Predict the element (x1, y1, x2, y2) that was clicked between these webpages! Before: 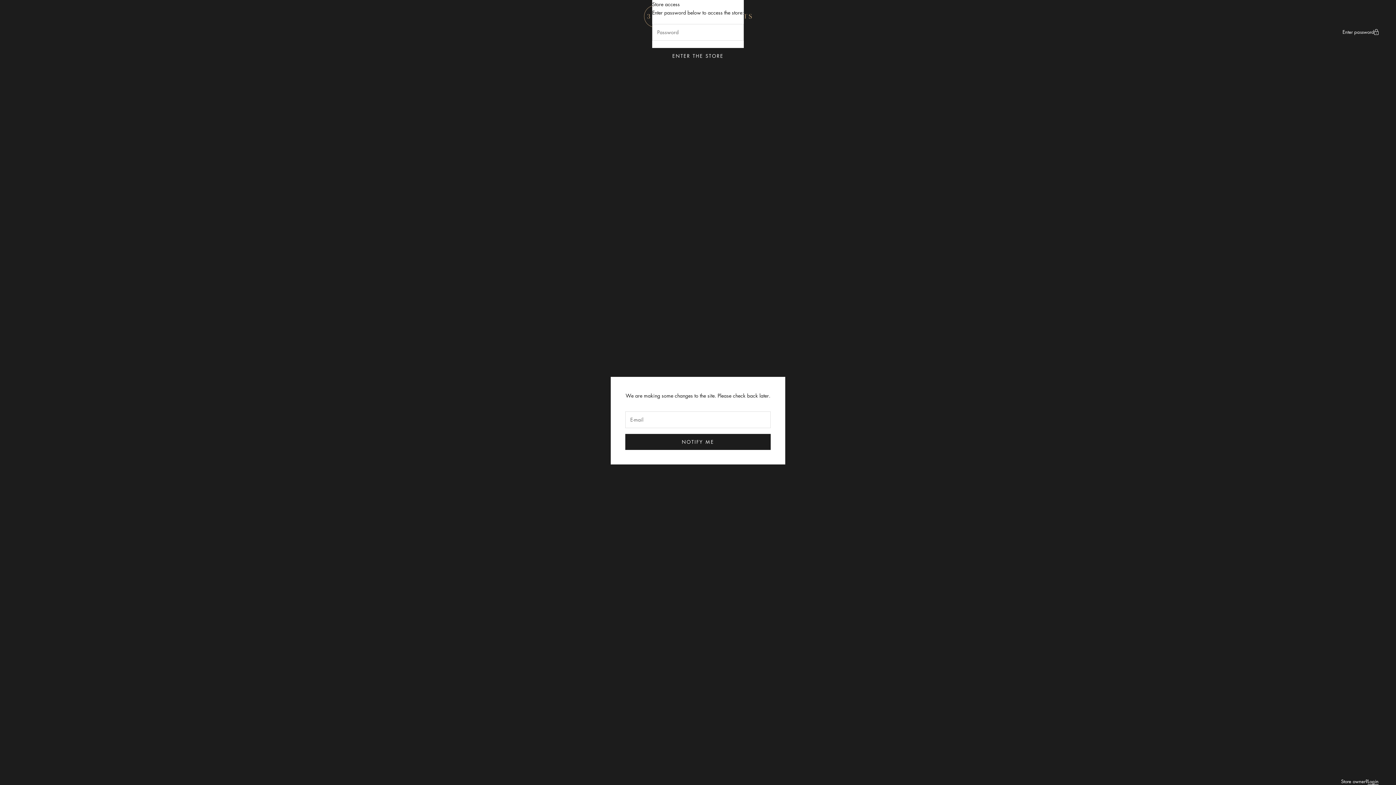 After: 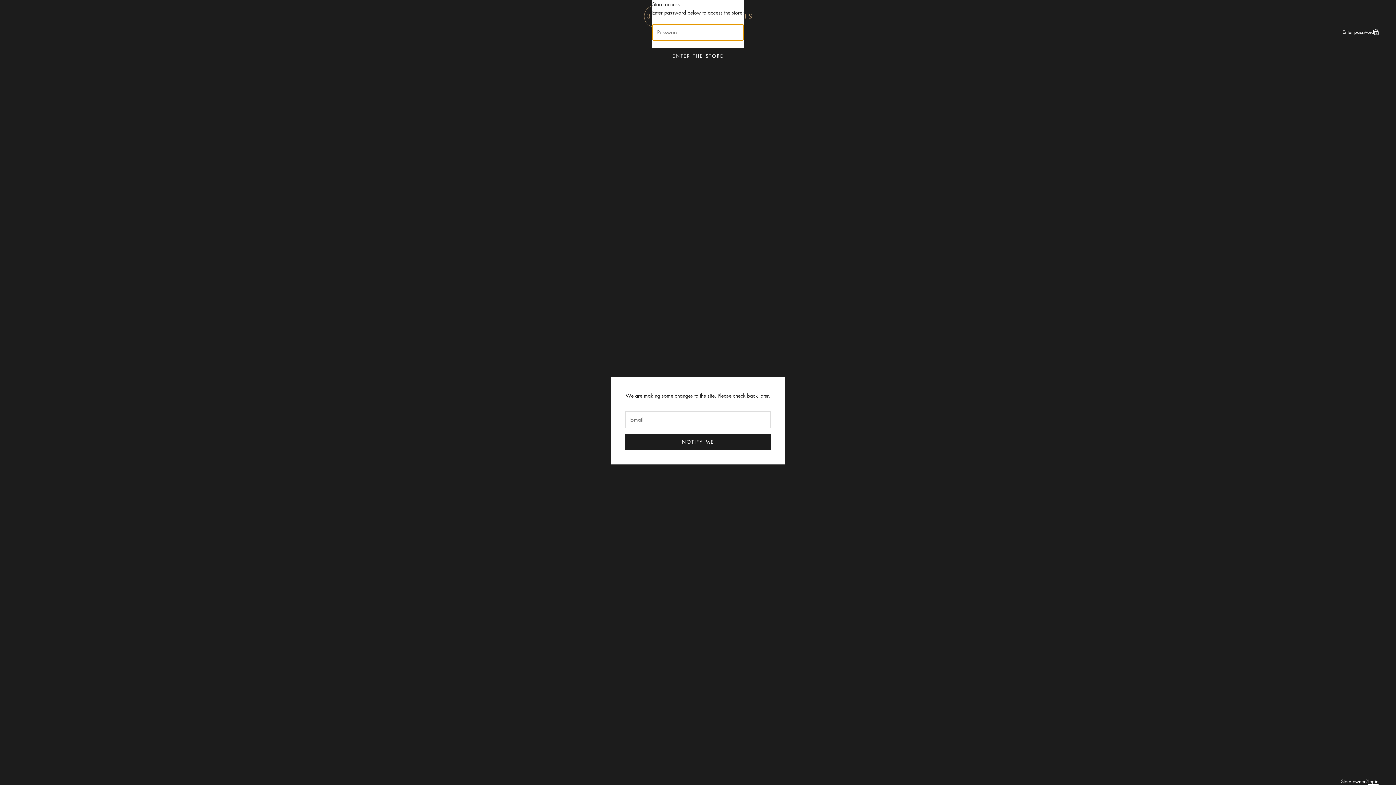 Action: label: ENTER THE STORE bbox: (652, 47, 744, 63)